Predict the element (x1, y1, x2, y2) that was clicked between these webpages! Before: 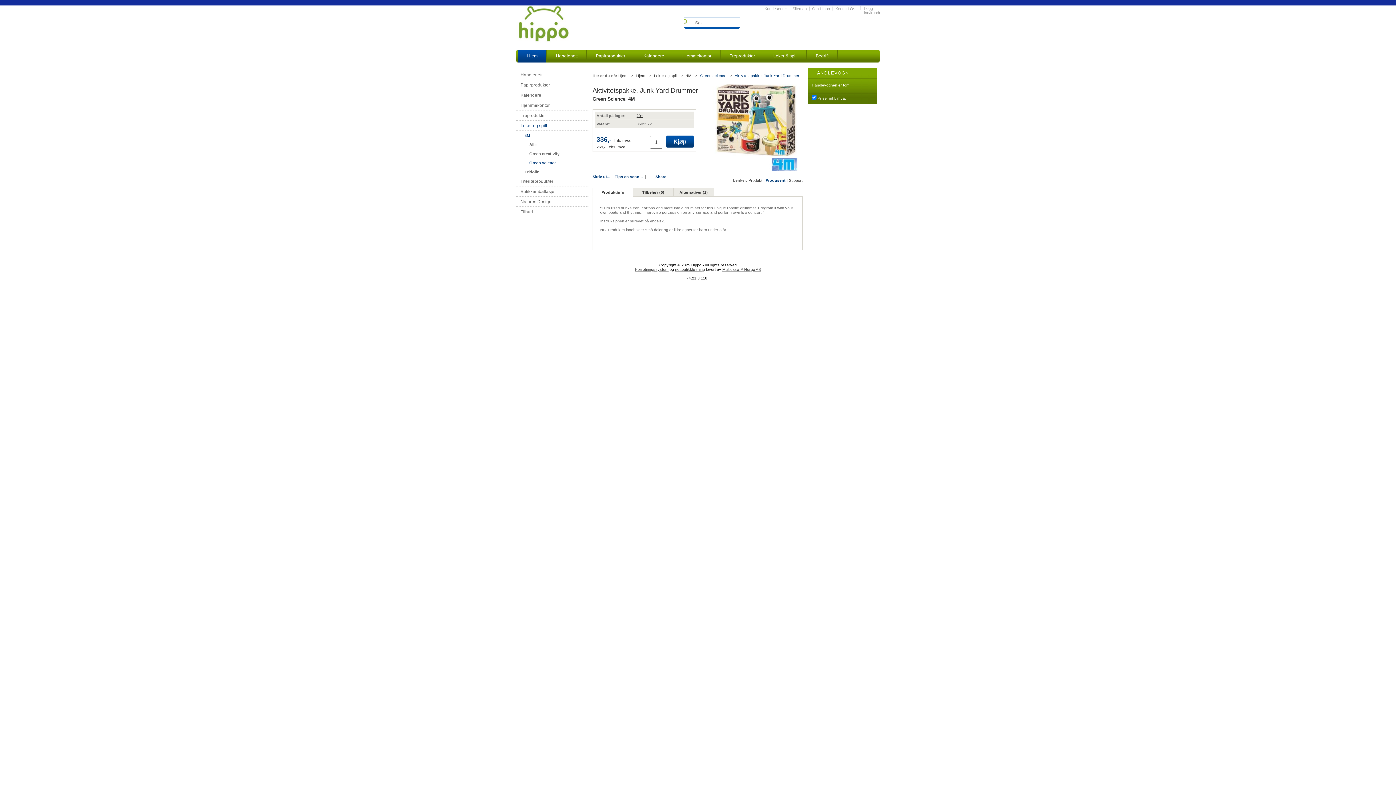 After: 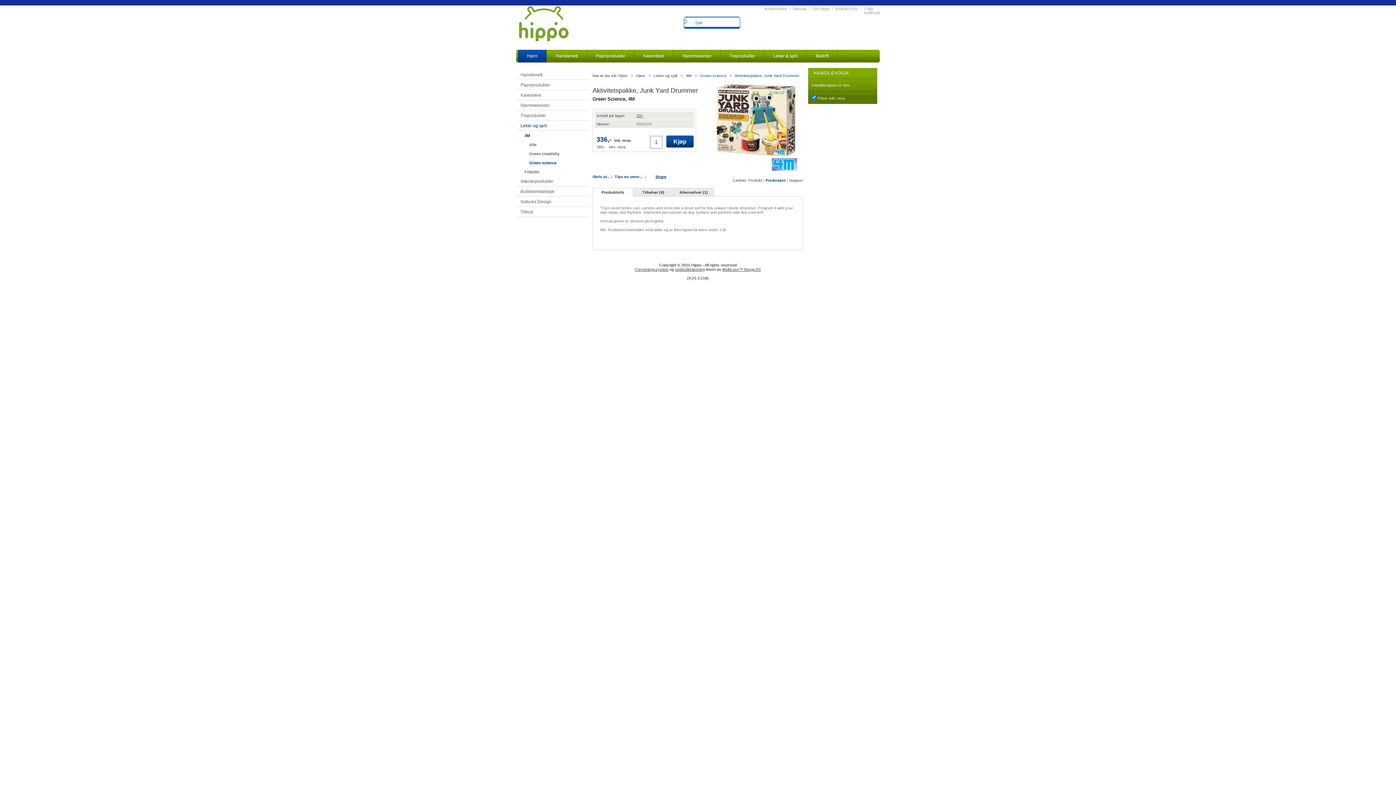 Action: label: Share bbox: (648, 173, 666, 178)